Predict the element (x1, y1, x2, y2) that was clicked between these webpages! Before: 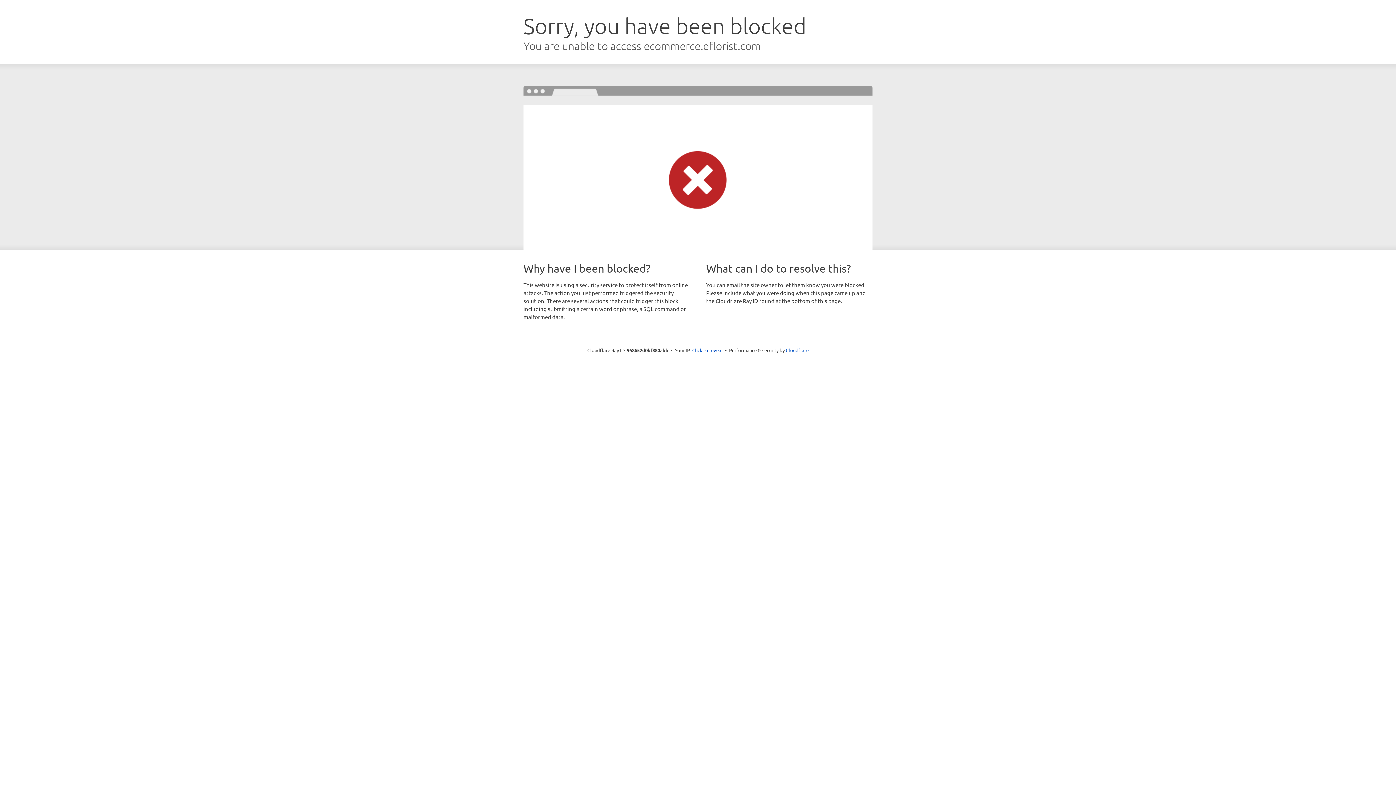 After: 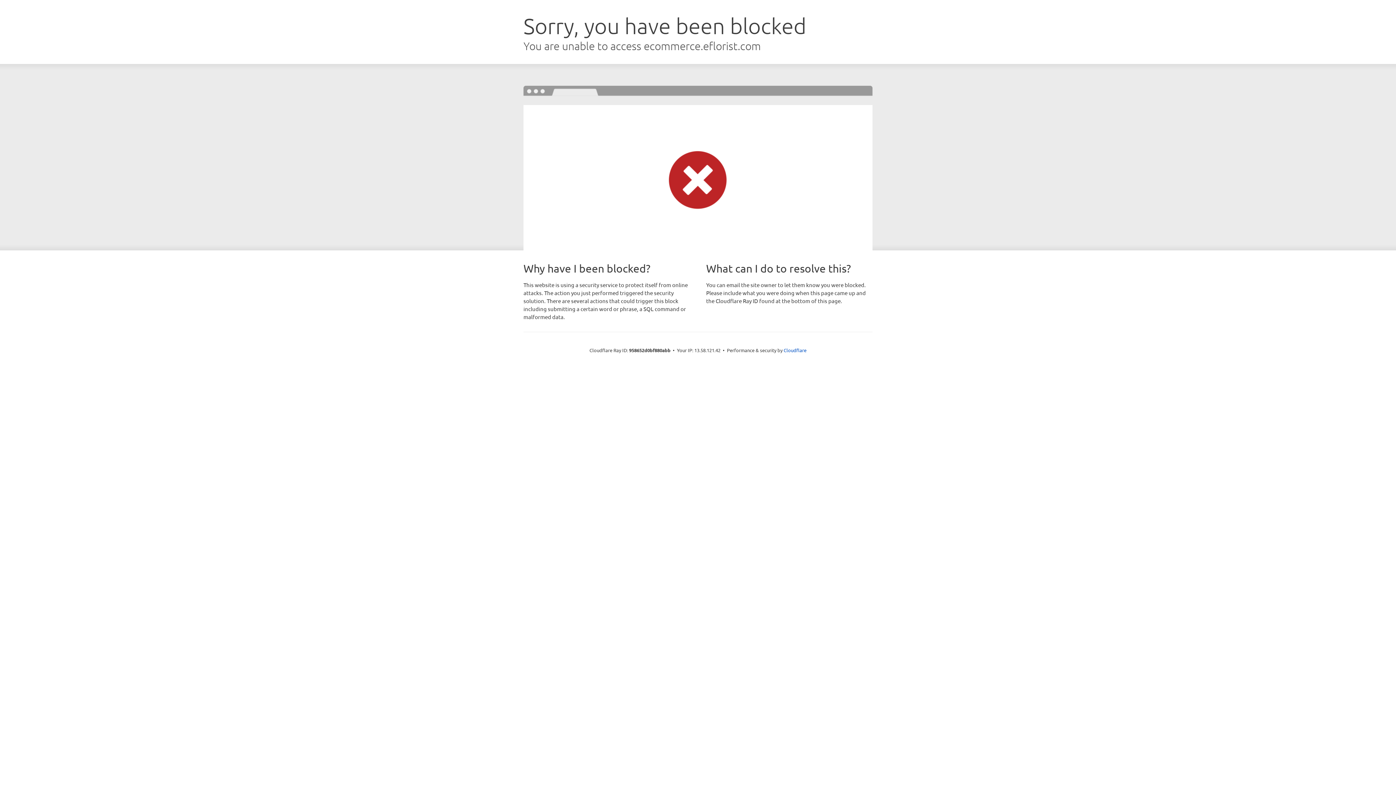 Action: bbox: (692, 346, 722, 353) label: Click to reveal